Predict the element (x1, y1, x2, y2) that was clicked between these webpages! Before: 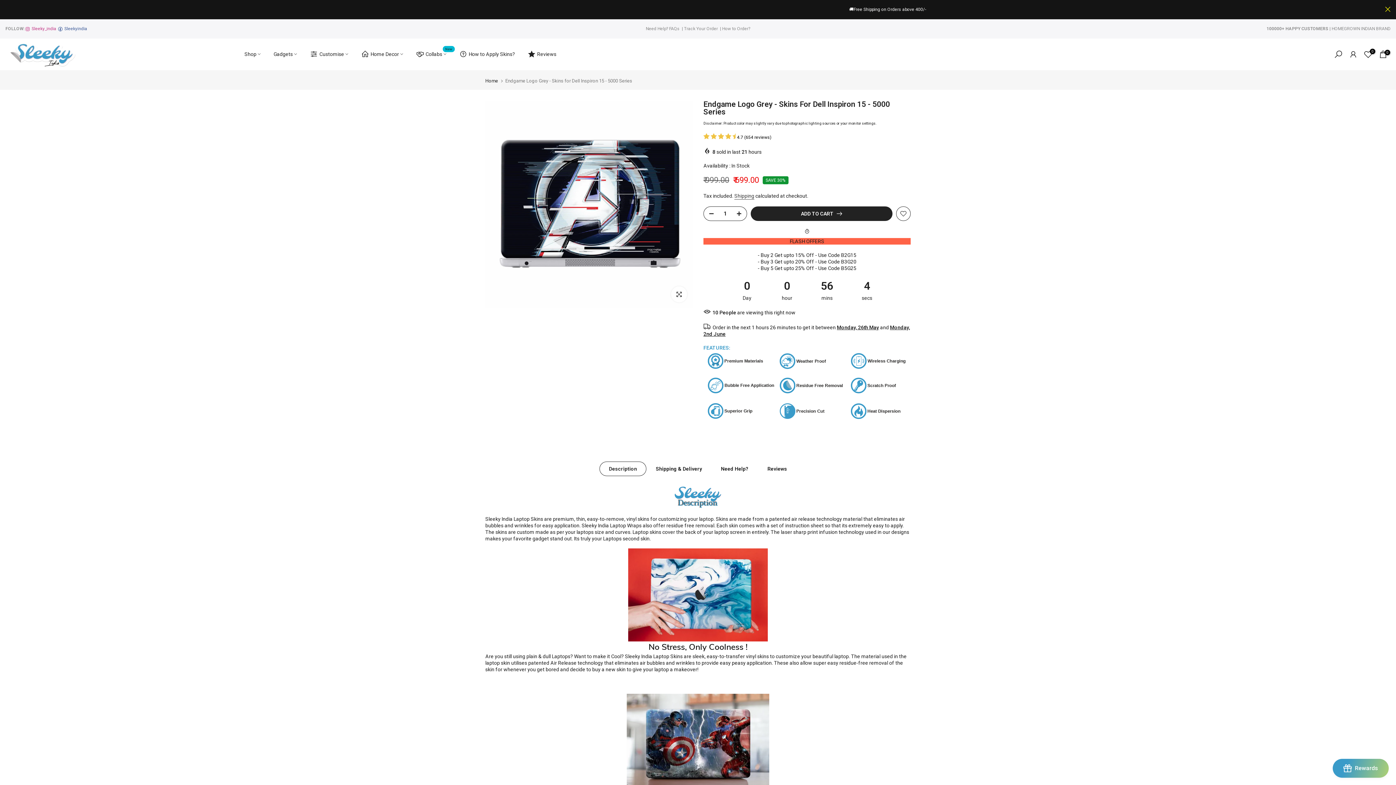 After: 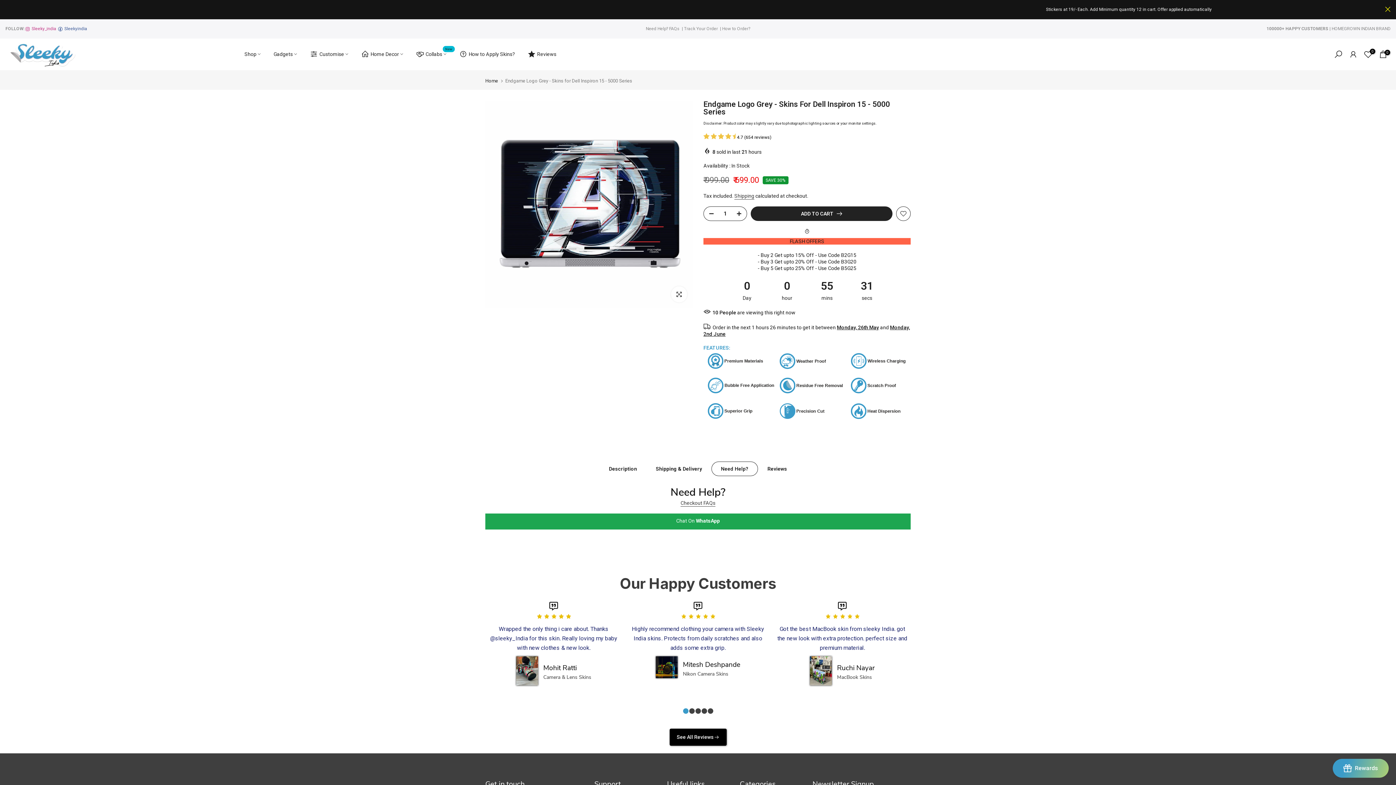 Action: bbox: (711, 461, 758, 476) label: Need Help?